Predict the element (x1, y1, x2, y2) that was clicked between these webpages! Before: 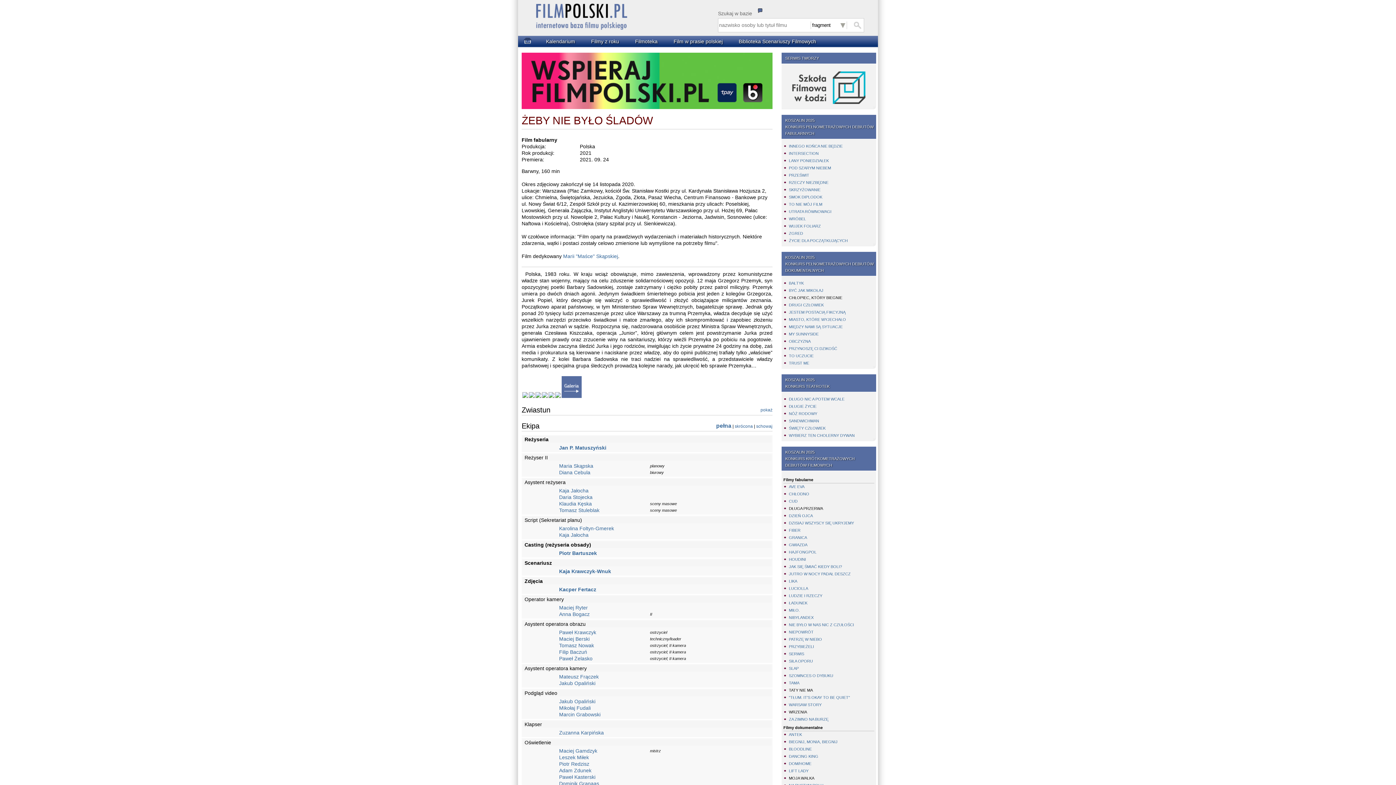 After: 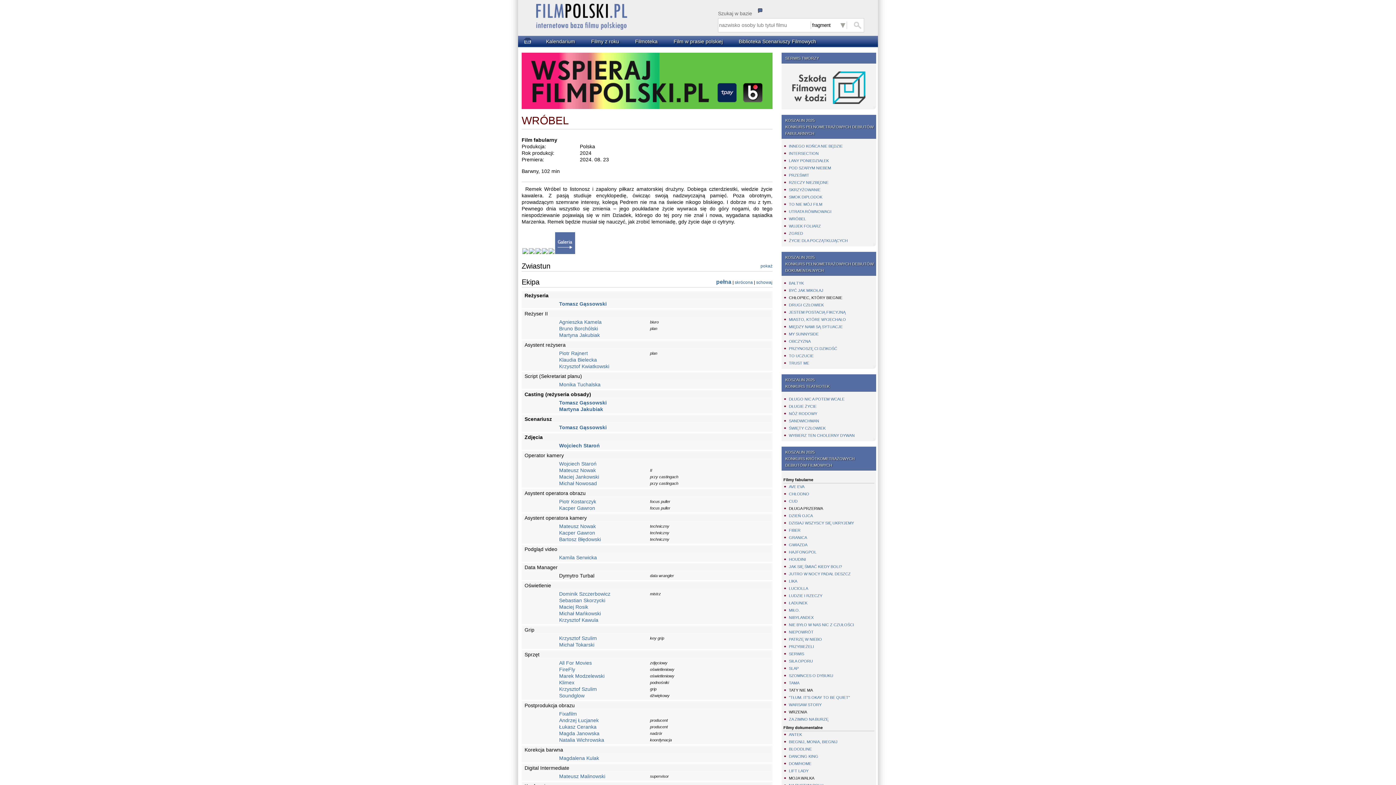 Action: bbox: (789, 216, 806, 221) label: WRÓBEL